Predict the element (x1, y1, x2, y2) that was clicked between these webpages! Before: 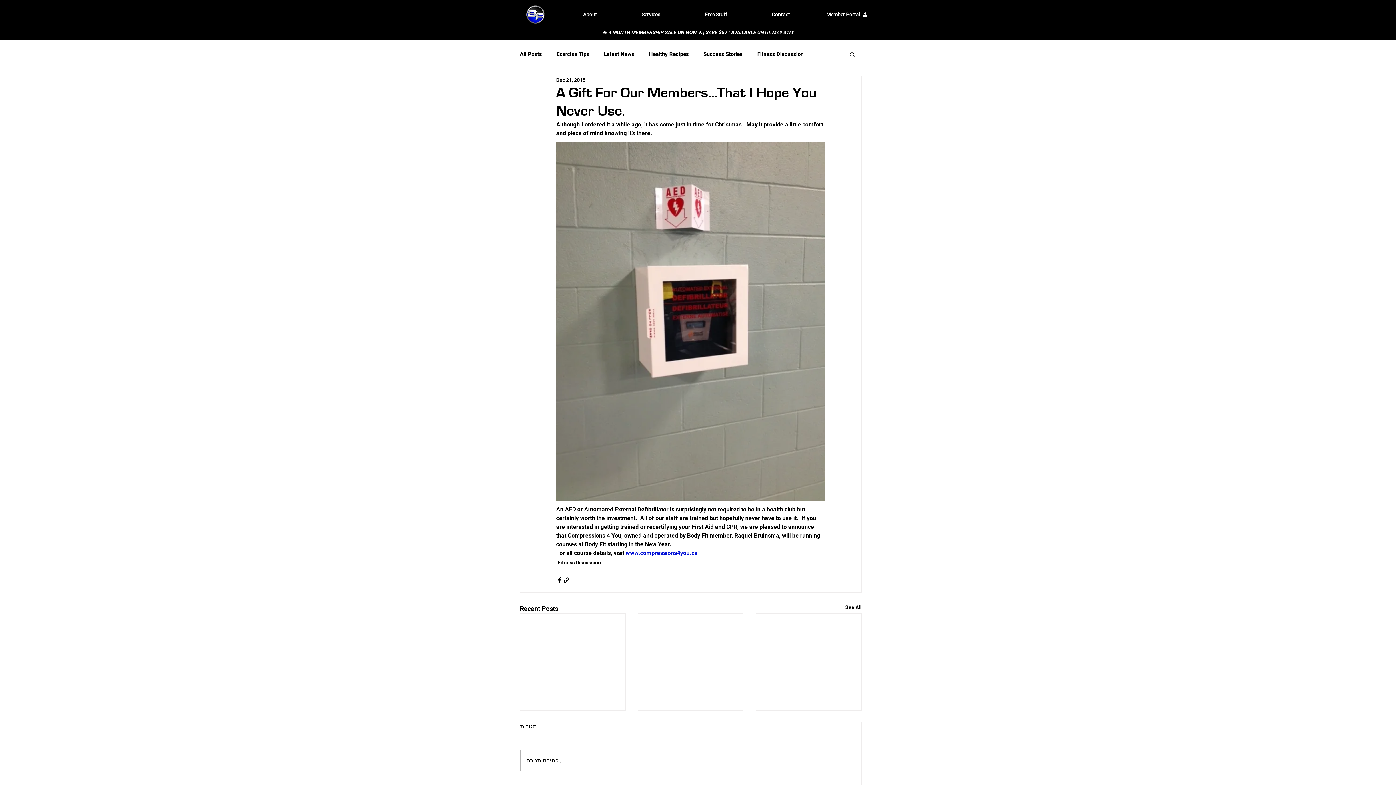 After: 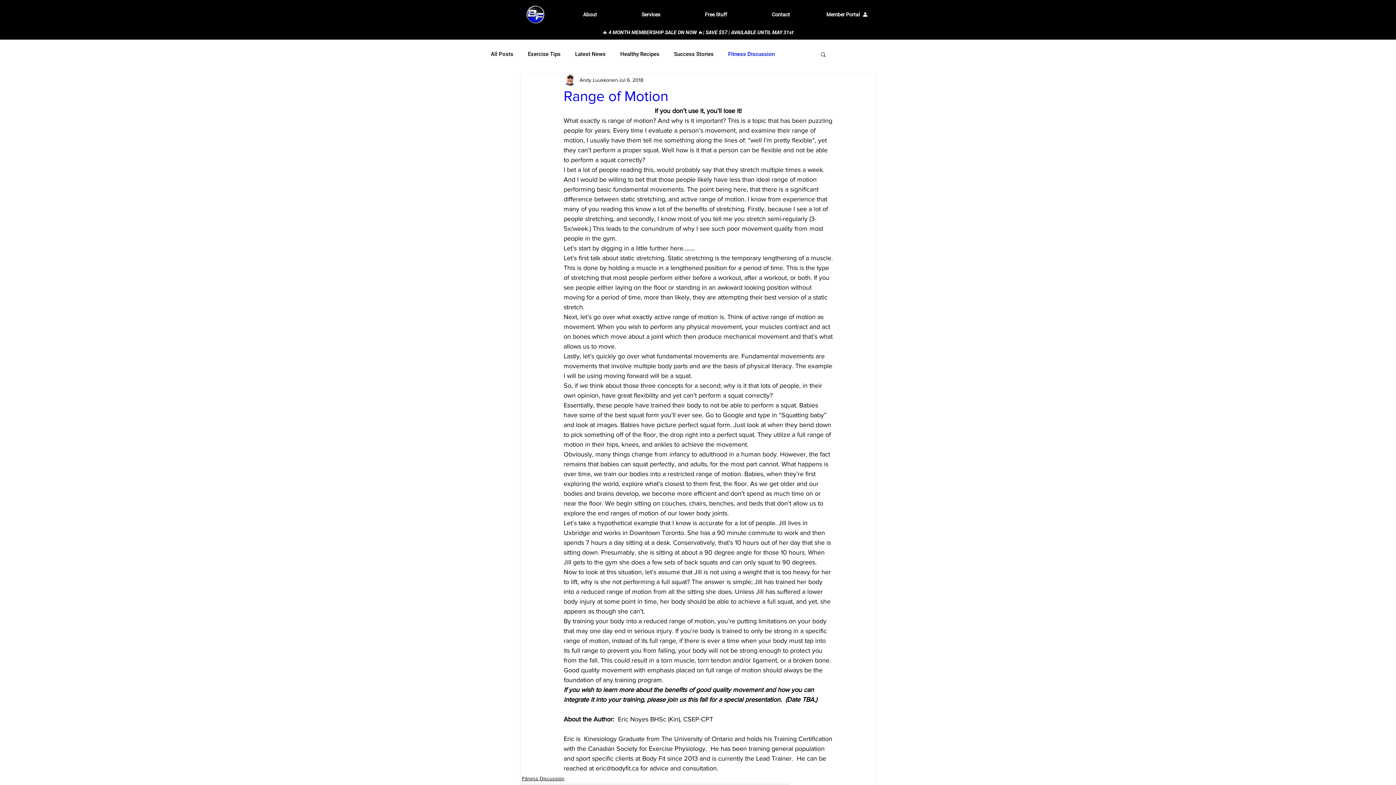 Action: label: Fitness Discussion bbox: (557, 559, 601, 566)